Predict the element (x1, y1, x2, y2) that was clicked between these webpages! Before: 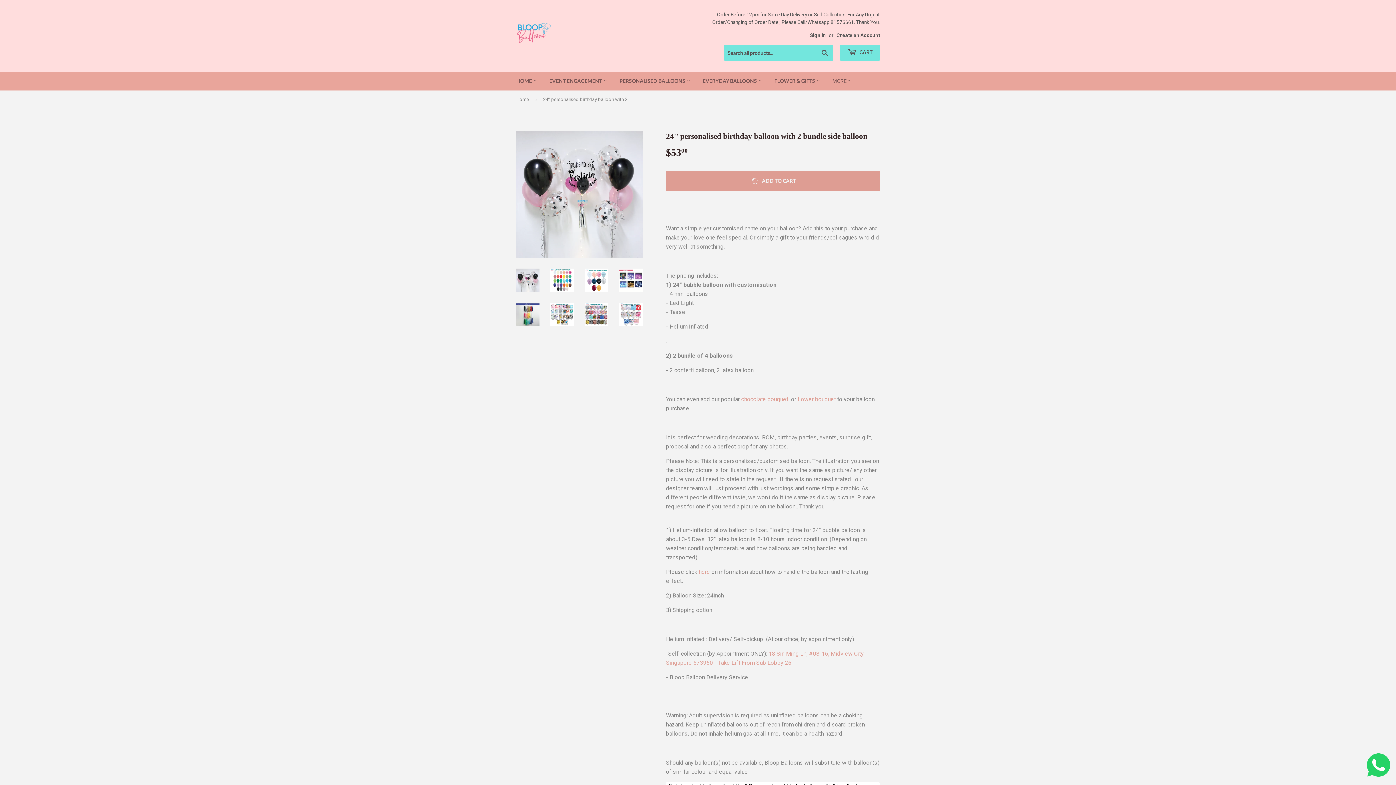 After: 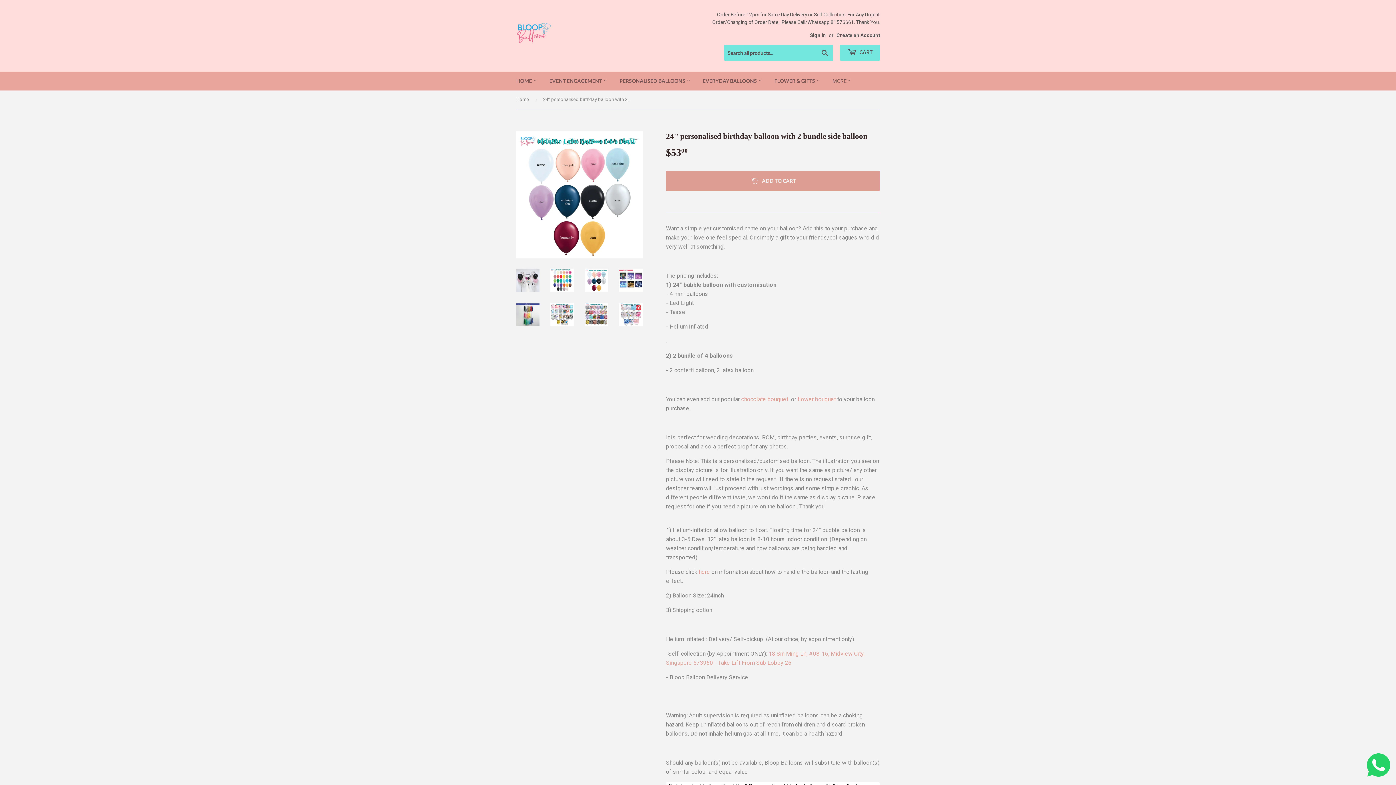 Action: bbox: (585, 268, 608, 292)